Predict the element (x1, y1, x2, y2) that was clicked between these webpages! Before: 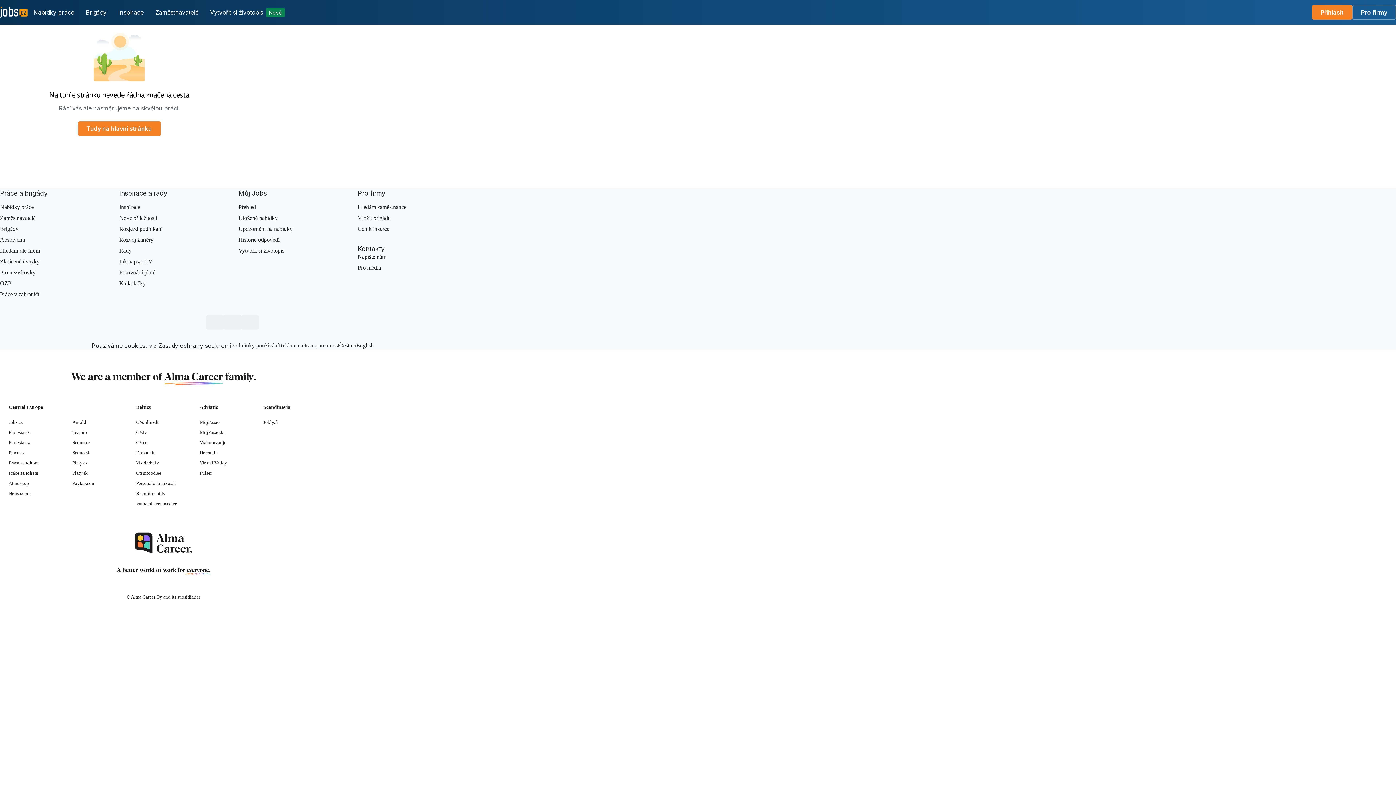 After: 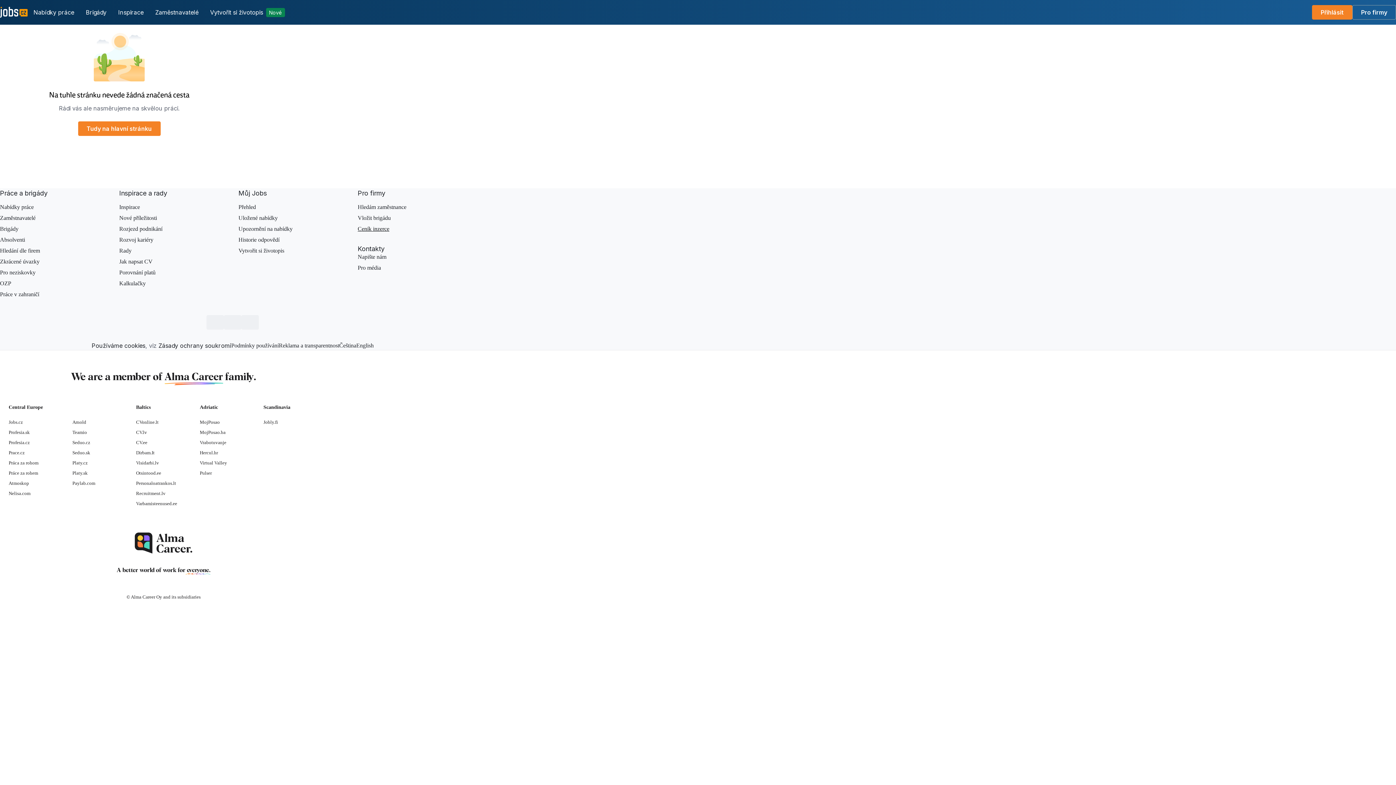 Action: label: Ceník inzerce bbox: (357, 225, 389, 232)